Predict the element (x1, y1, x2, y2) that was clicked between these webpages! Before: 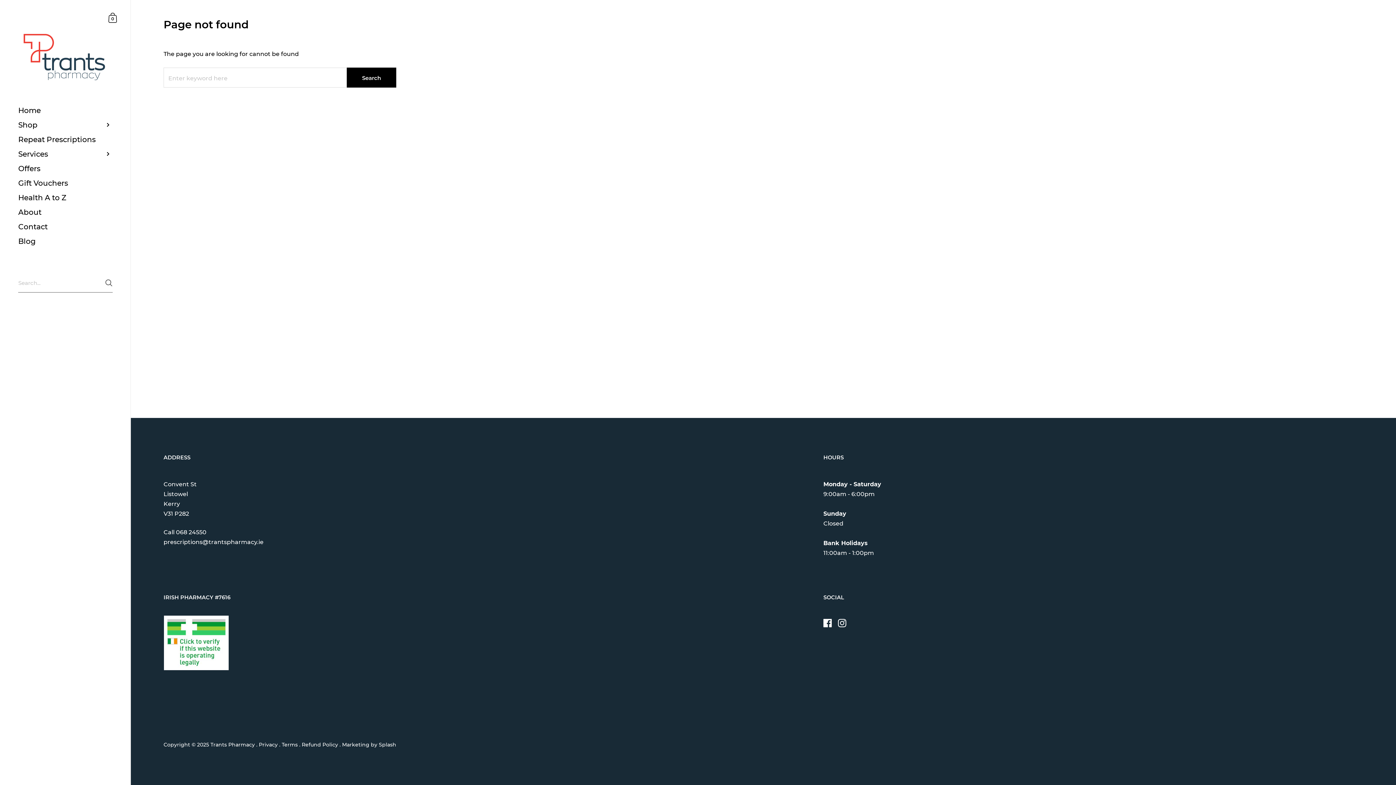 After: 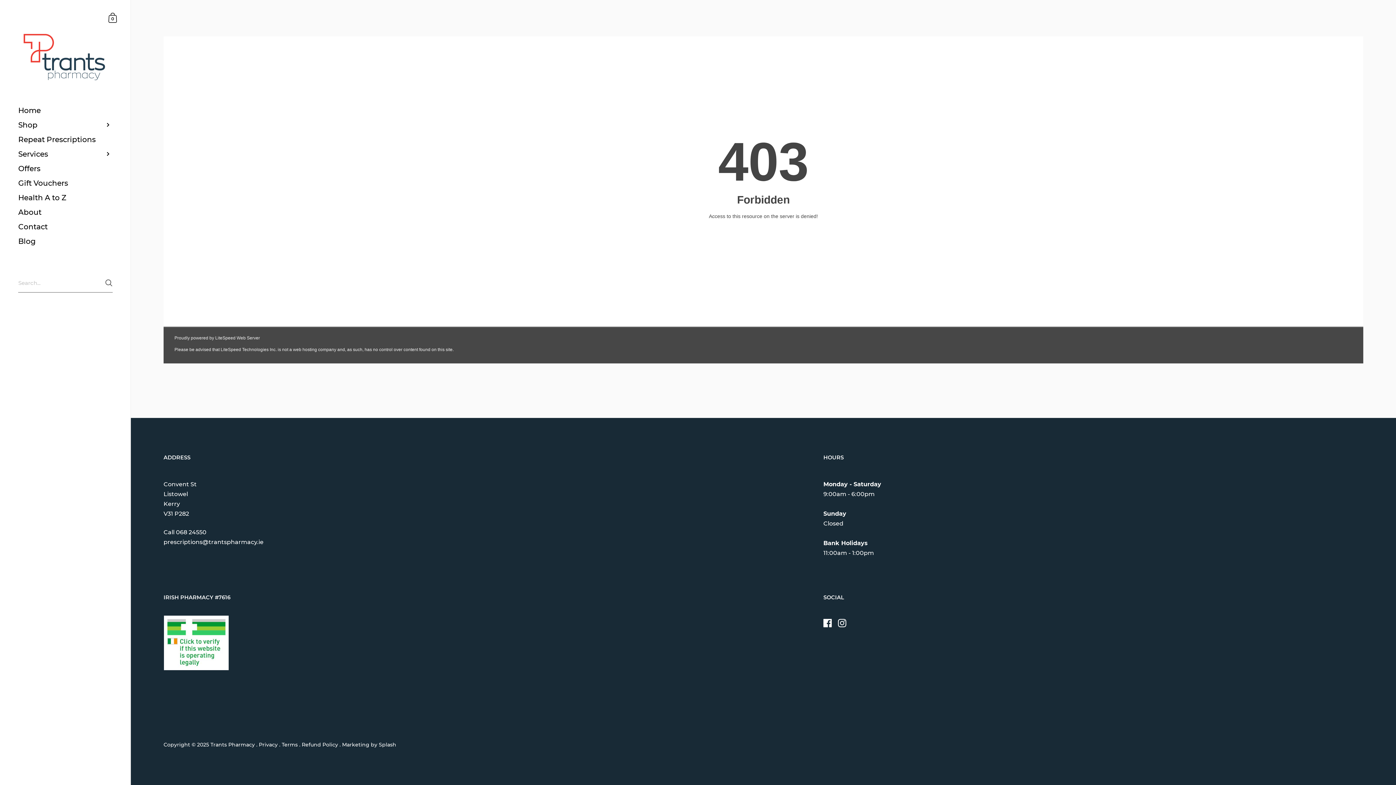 Action: label: Health A to Z bbox: (0, 190, 130, 205)